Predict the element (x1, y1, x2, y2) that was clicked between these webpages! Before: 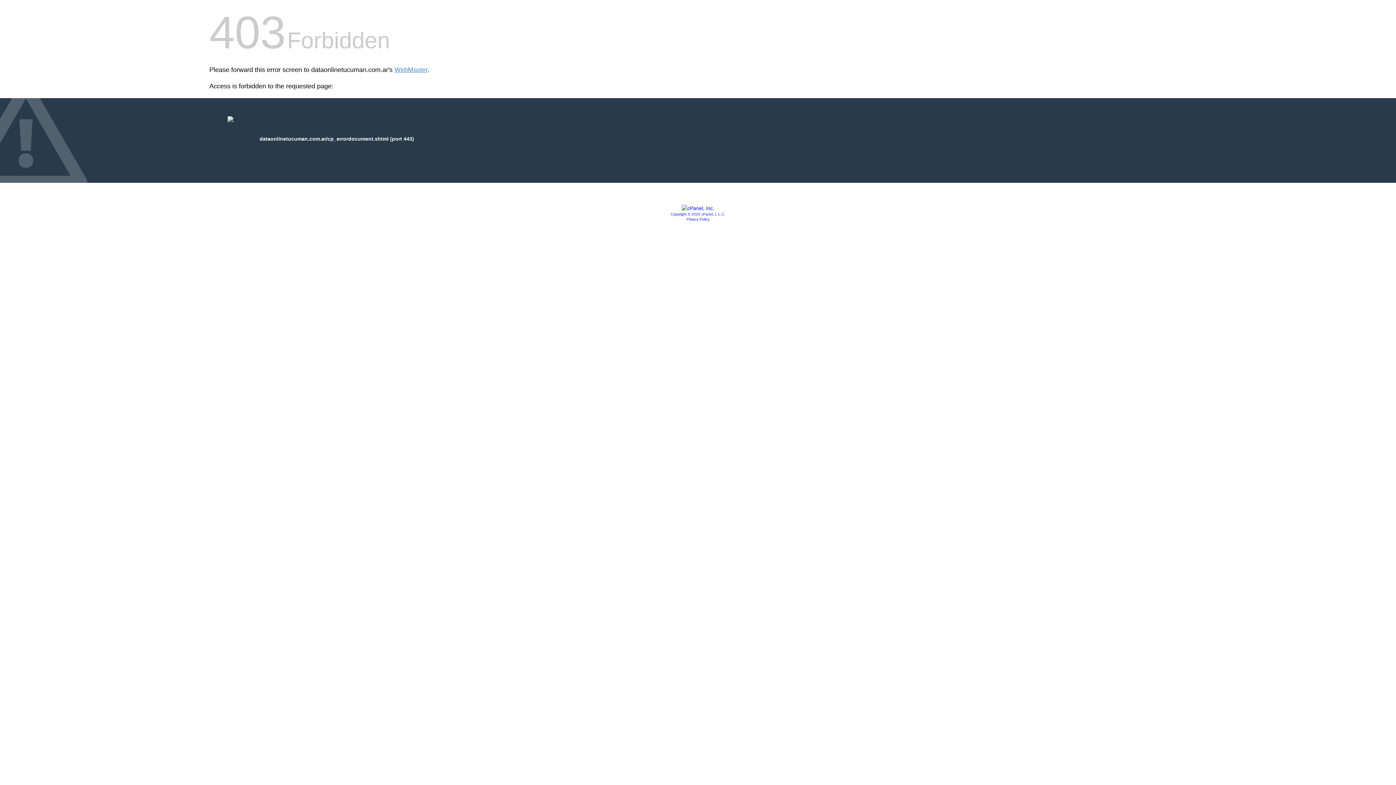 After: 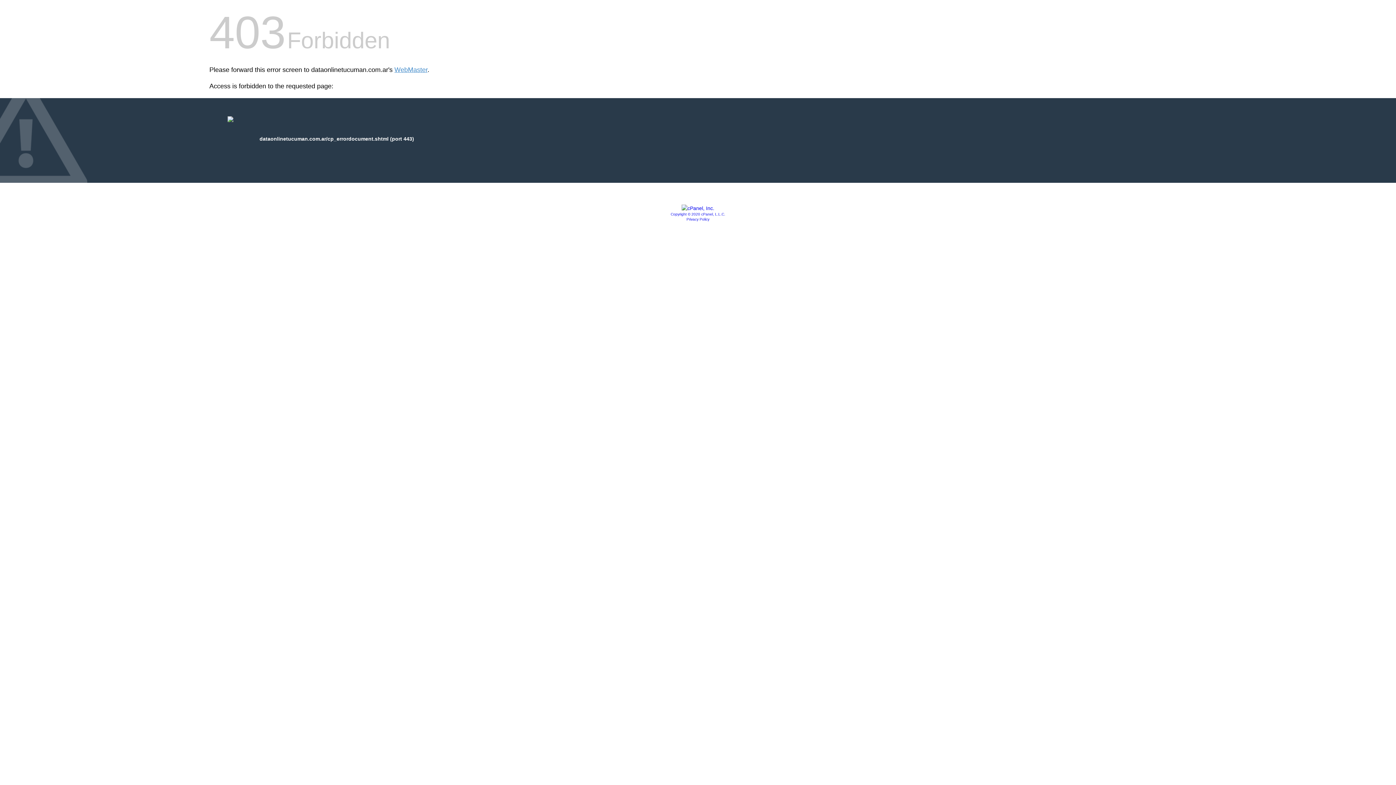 Action: bbox: (686, 217, 709, 221) label: Privacy Policy